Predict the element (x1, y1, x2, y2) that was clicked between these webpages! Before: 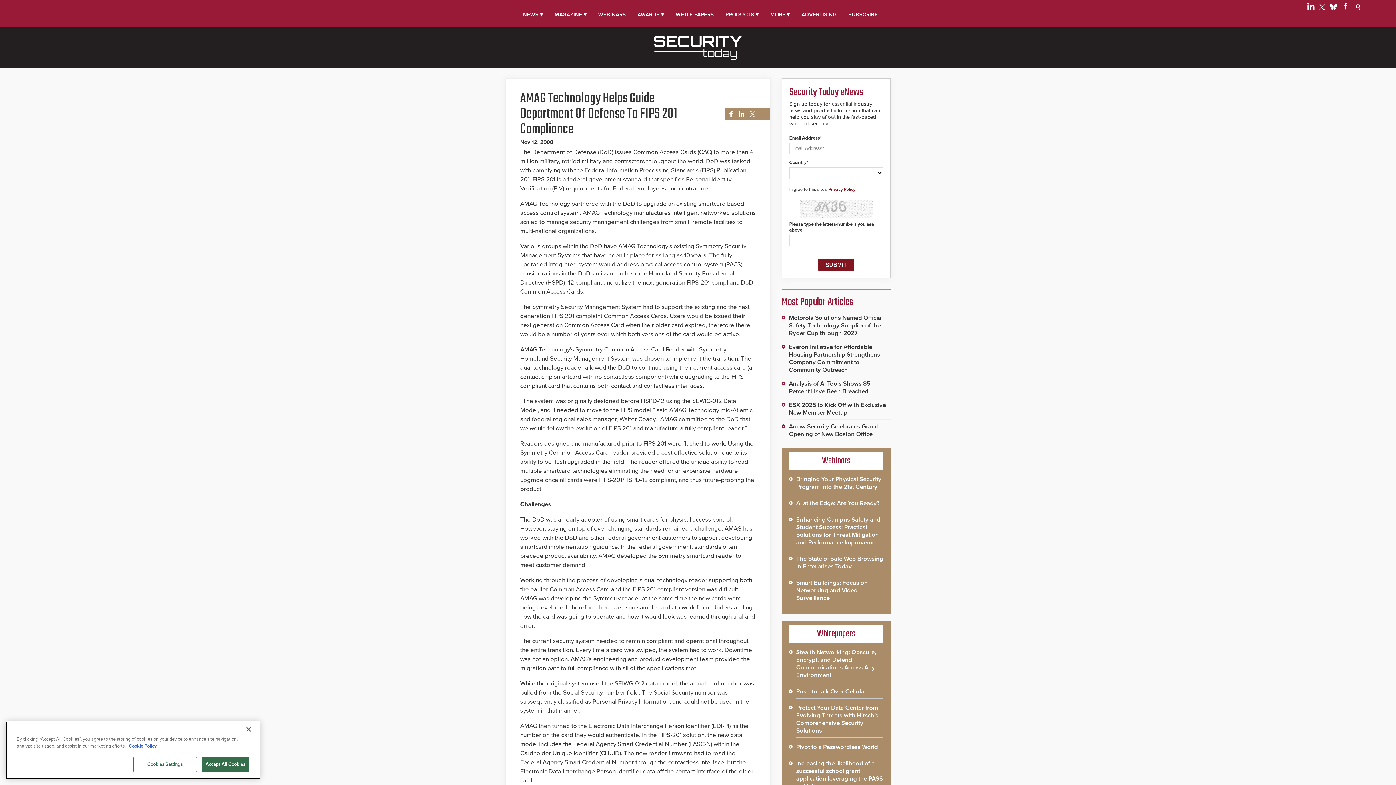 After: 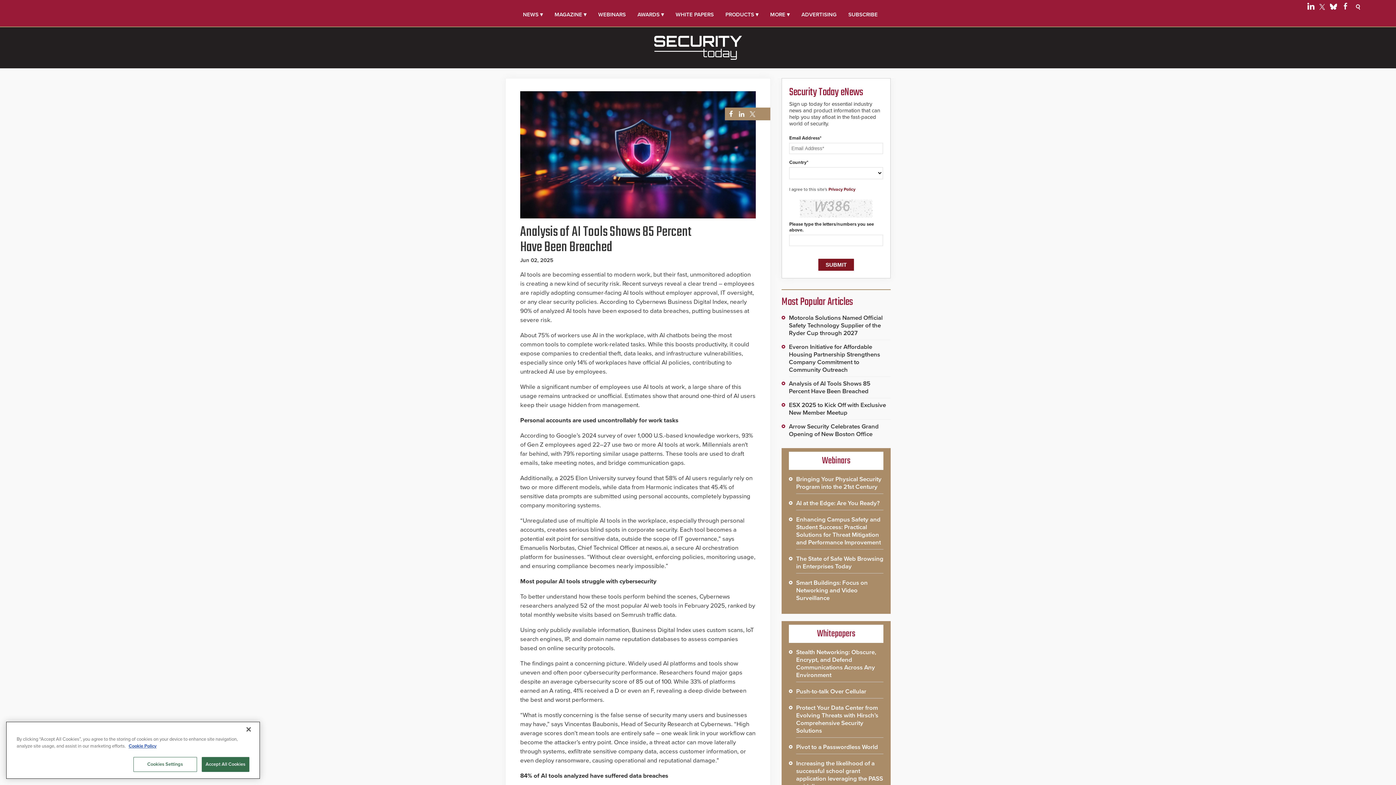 Action: label: Analysis of AI Tools Shows 85 Percent Have Been Breached bbox: (789, 380, 870, 395)